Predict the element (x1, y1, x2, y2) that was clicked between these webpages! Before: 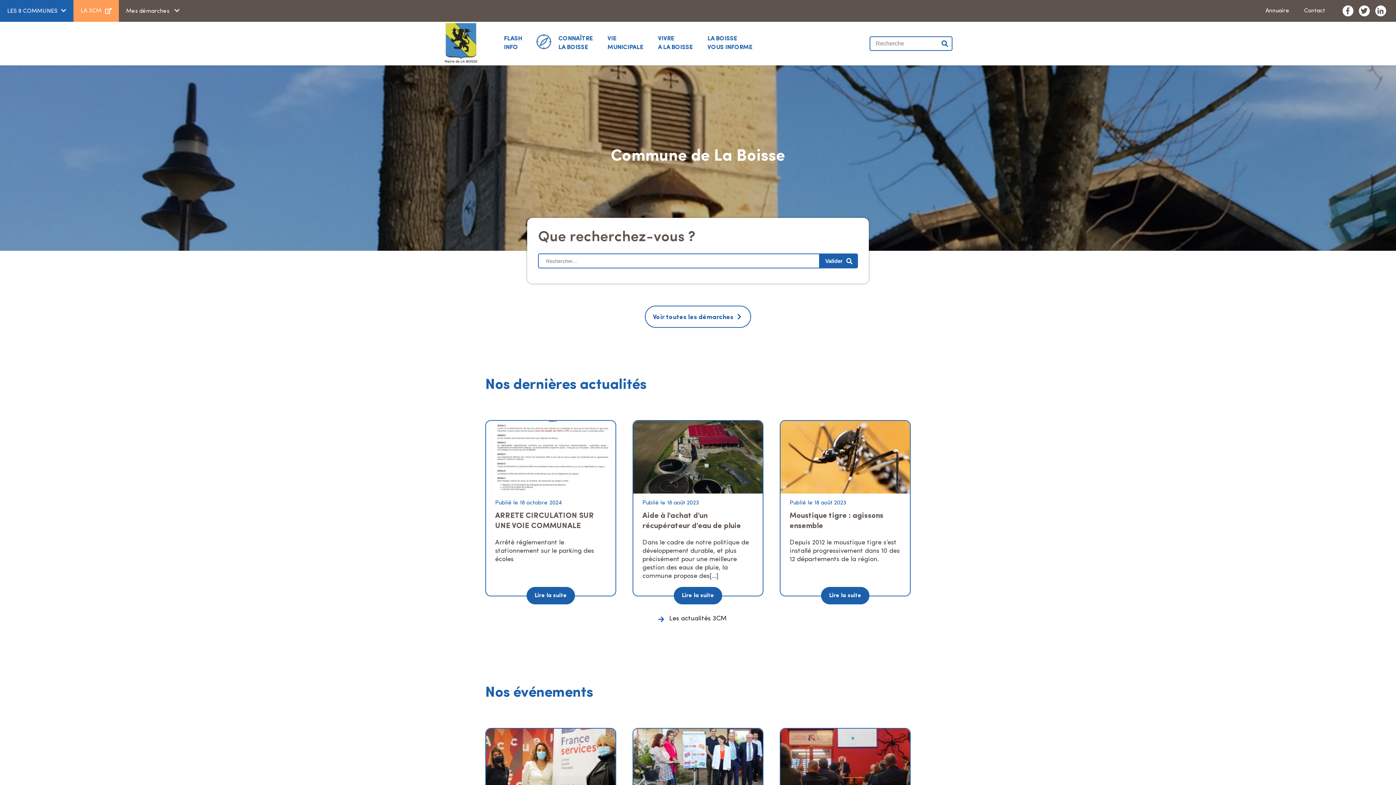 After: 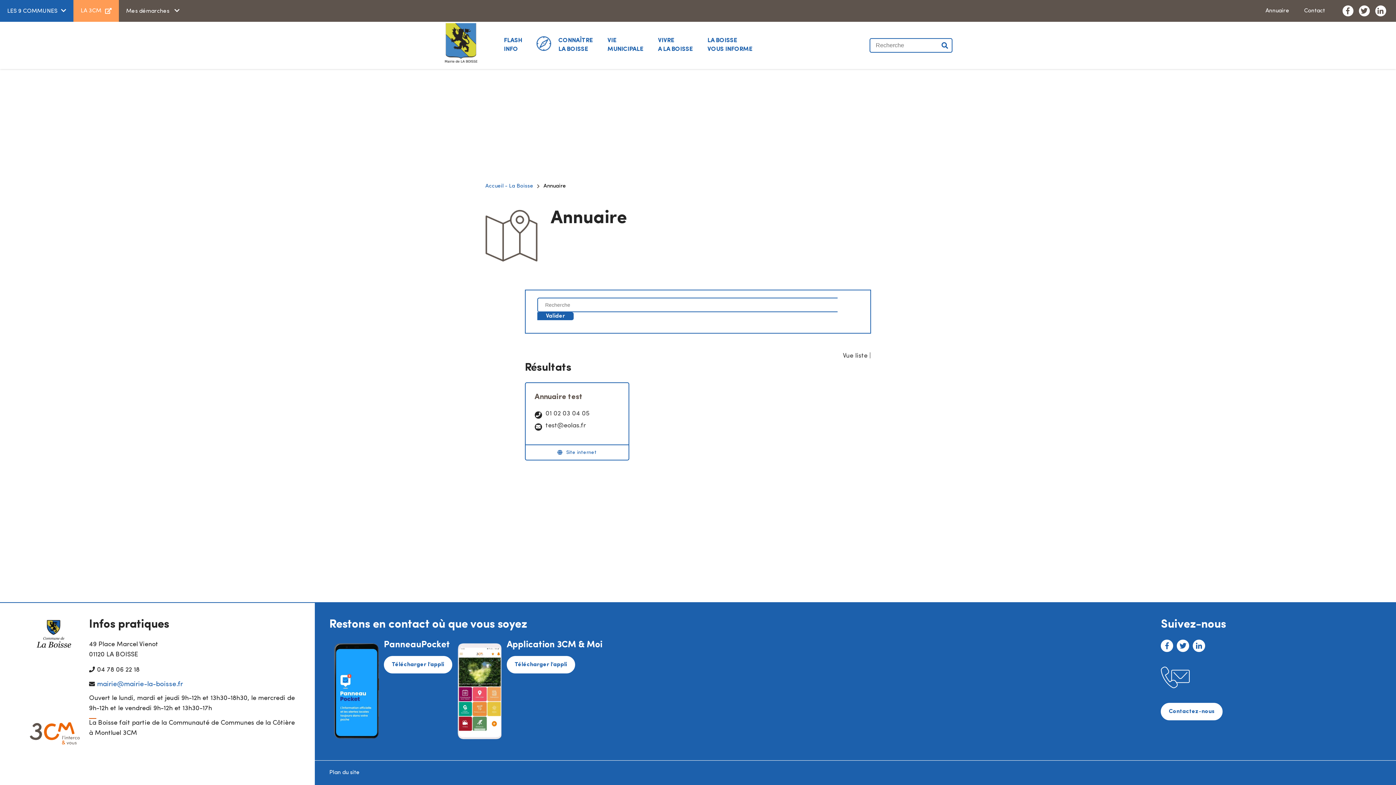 Action: bbox: (1258, 0, 1297, 21) label: Annuaire